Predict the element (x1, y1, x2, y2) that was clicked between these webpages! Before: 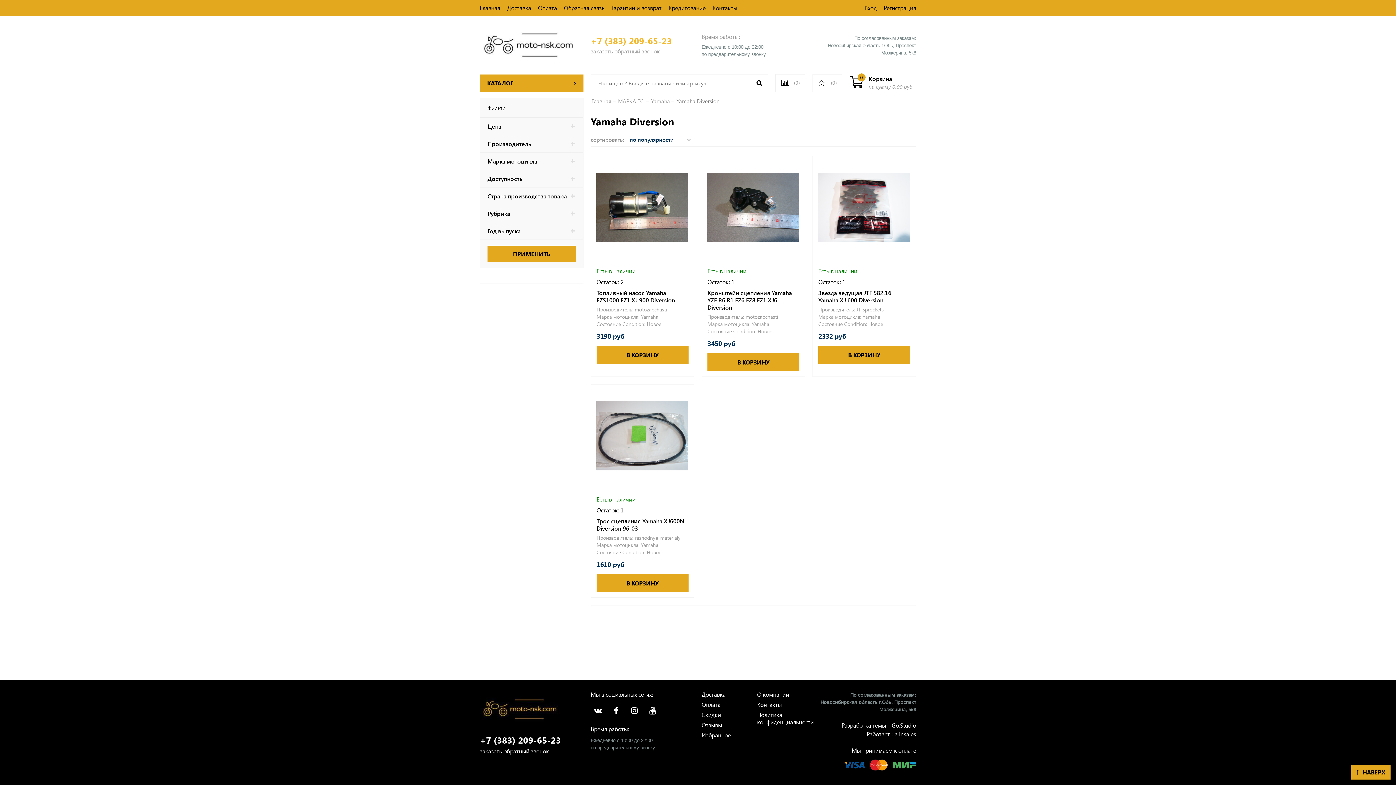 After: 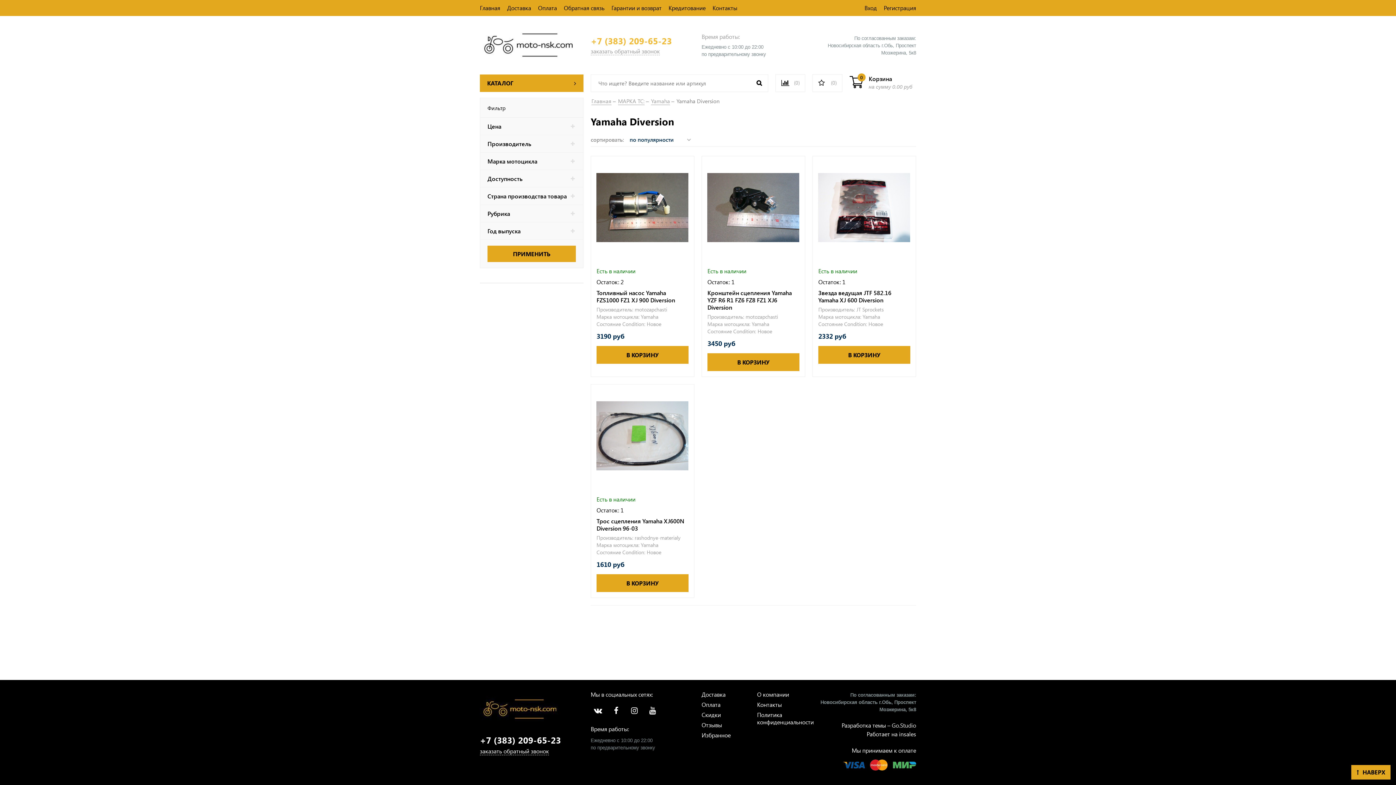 Action: bbox: (892, 721, 916, 729) label: Go.Studio